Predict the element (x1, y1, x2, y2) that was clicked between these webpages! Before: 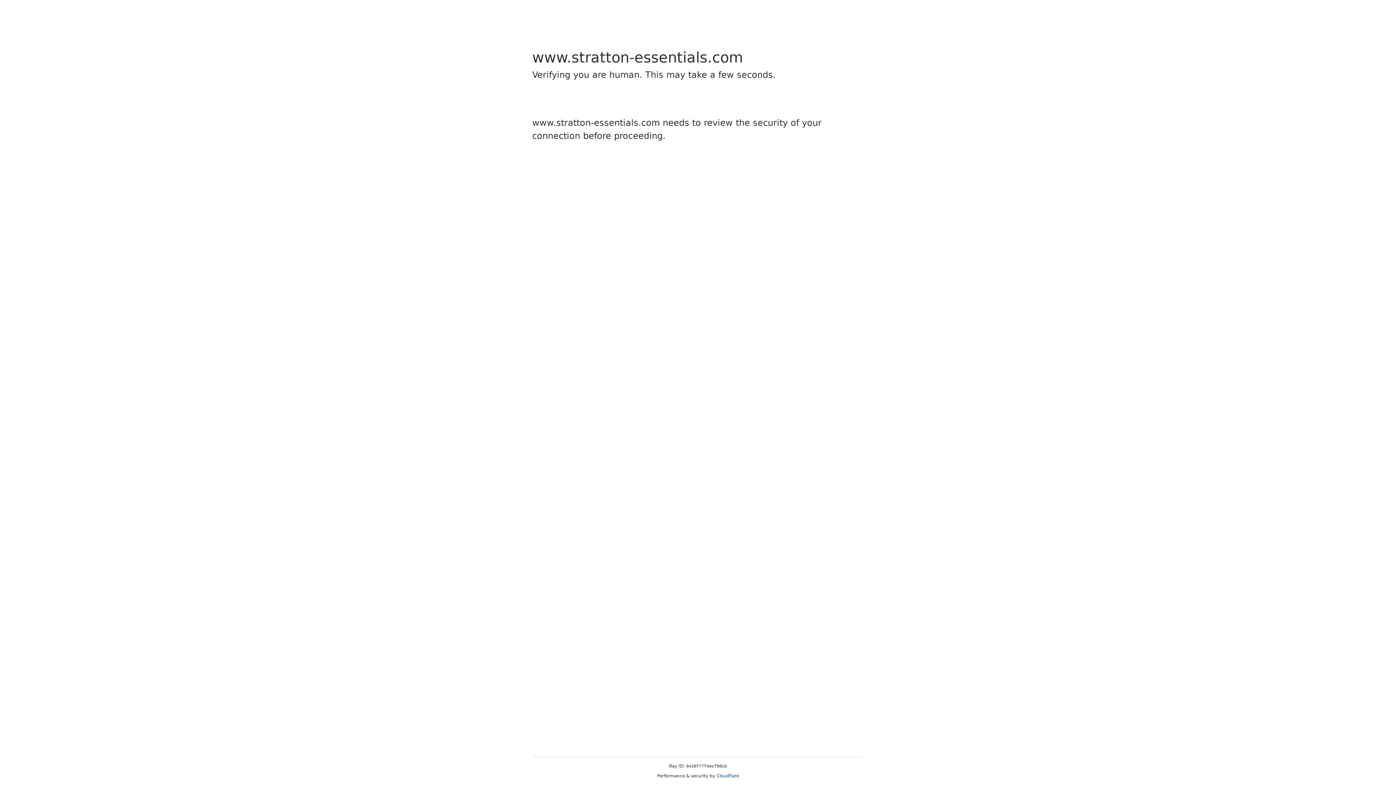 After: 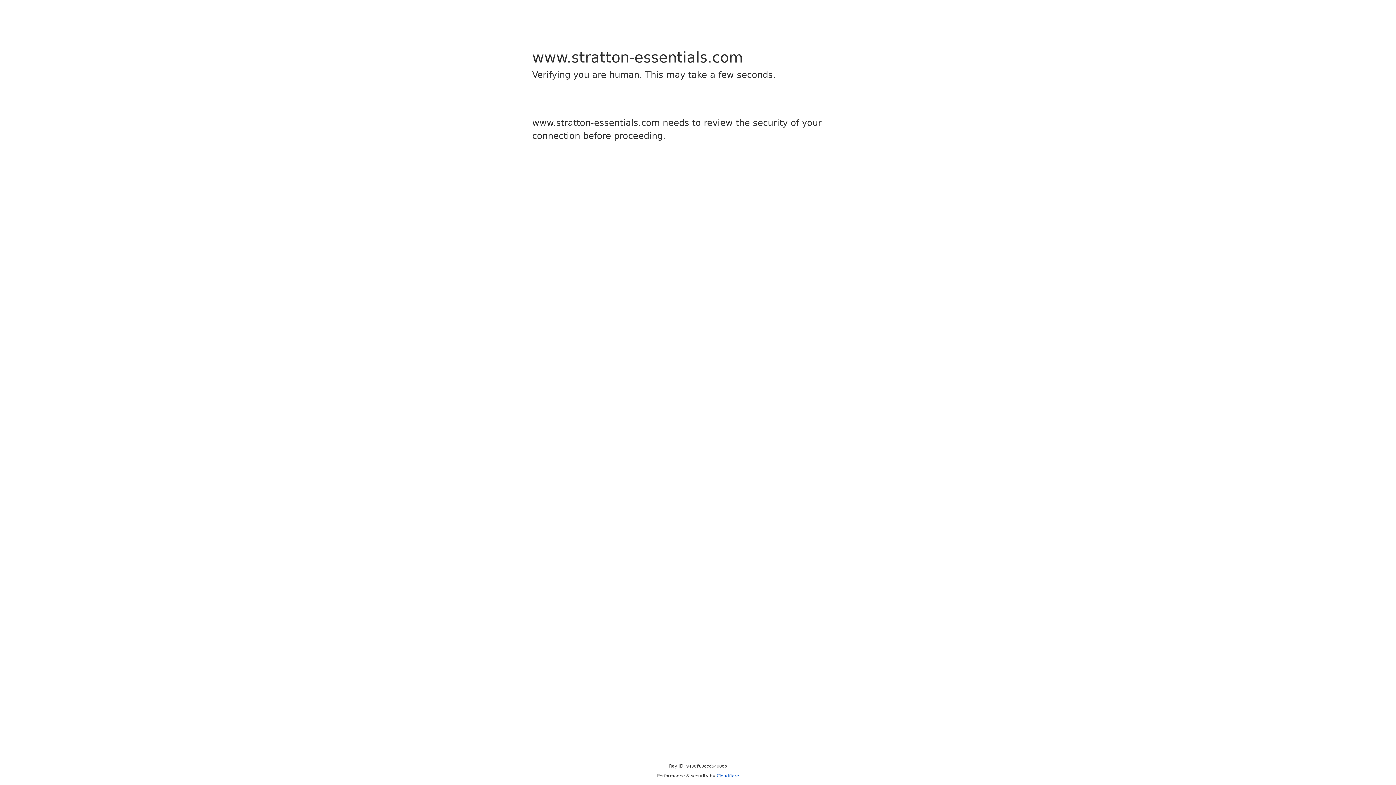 Action: bbox: (716, 773, 739, 778) label: Cloudflare